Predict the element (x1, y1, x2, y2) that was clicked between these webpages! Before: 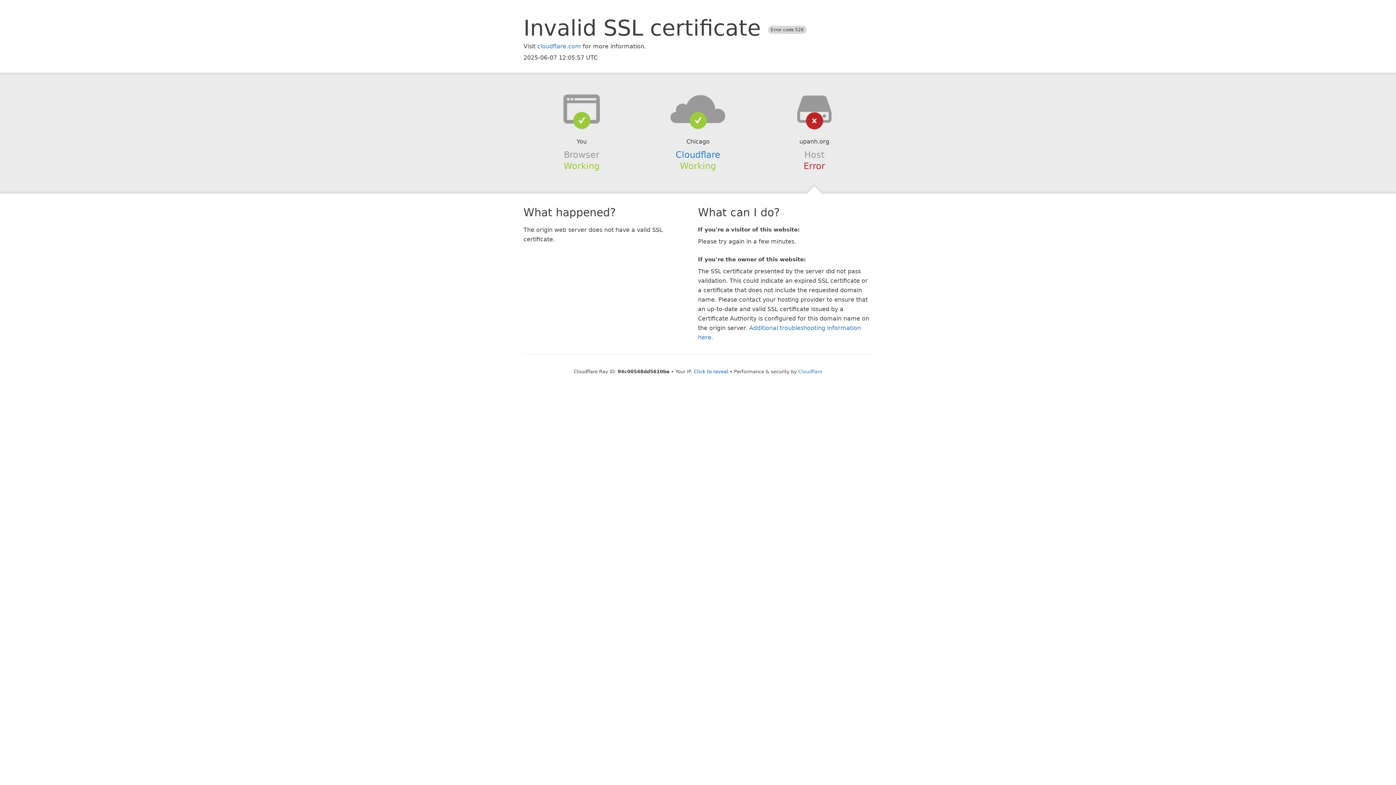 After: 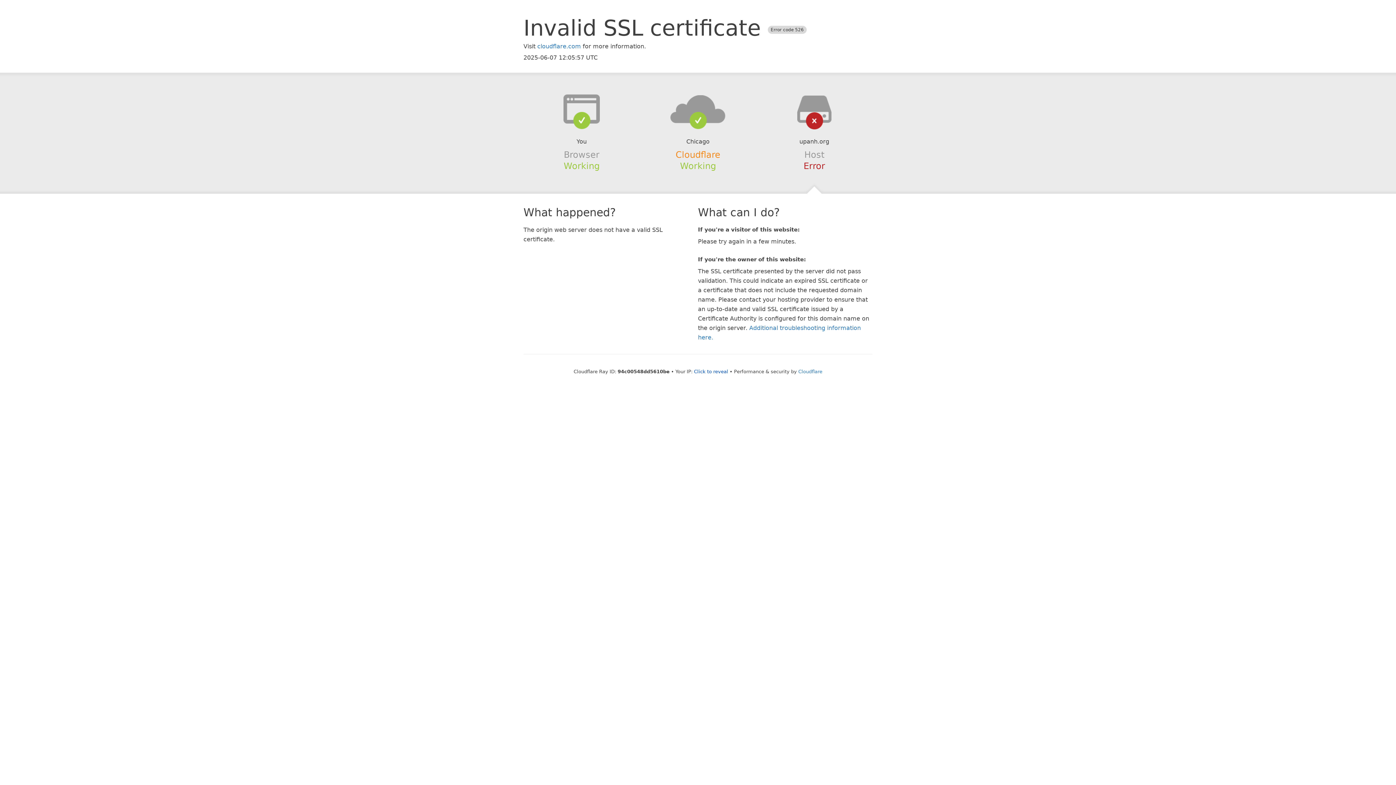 Action: label: Cloudflare bbox: (675, 149, 720, 159)